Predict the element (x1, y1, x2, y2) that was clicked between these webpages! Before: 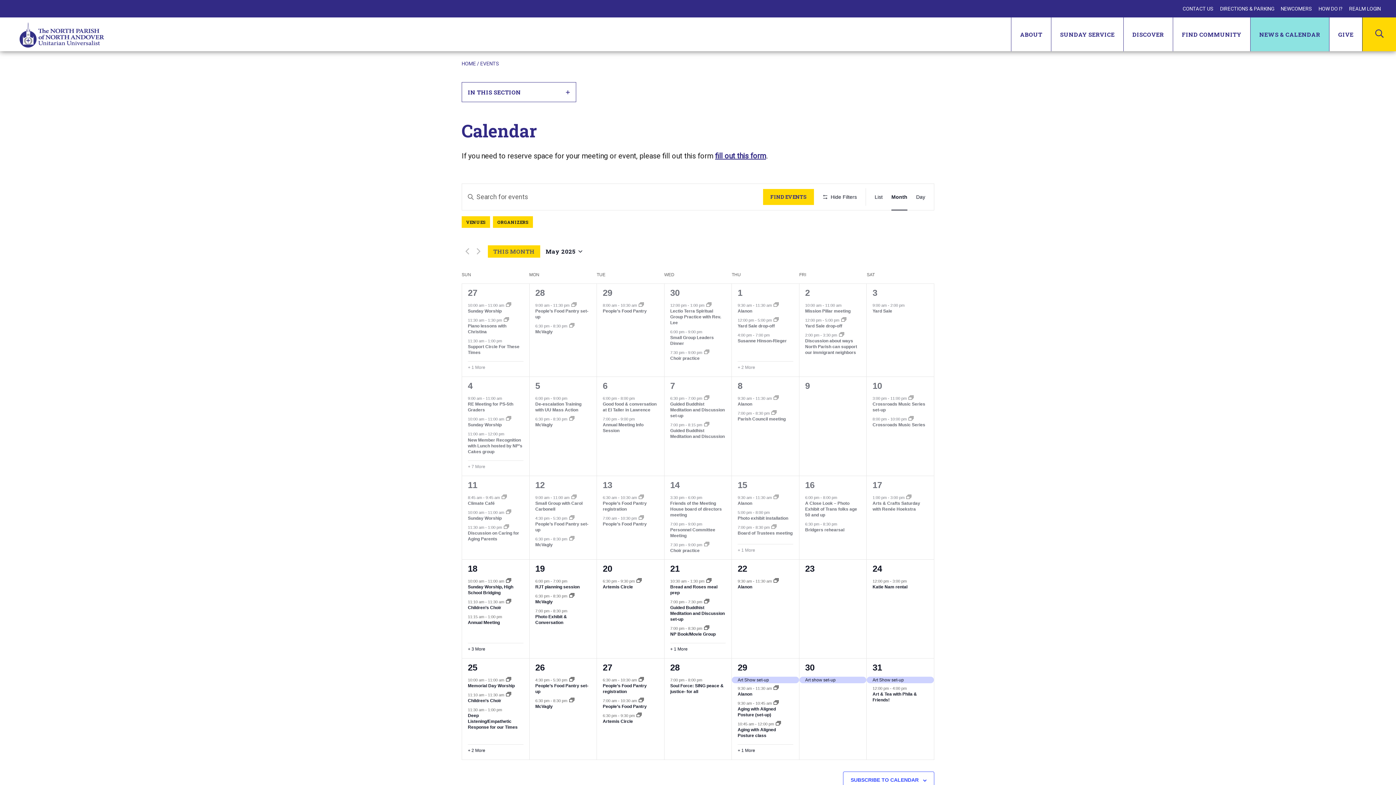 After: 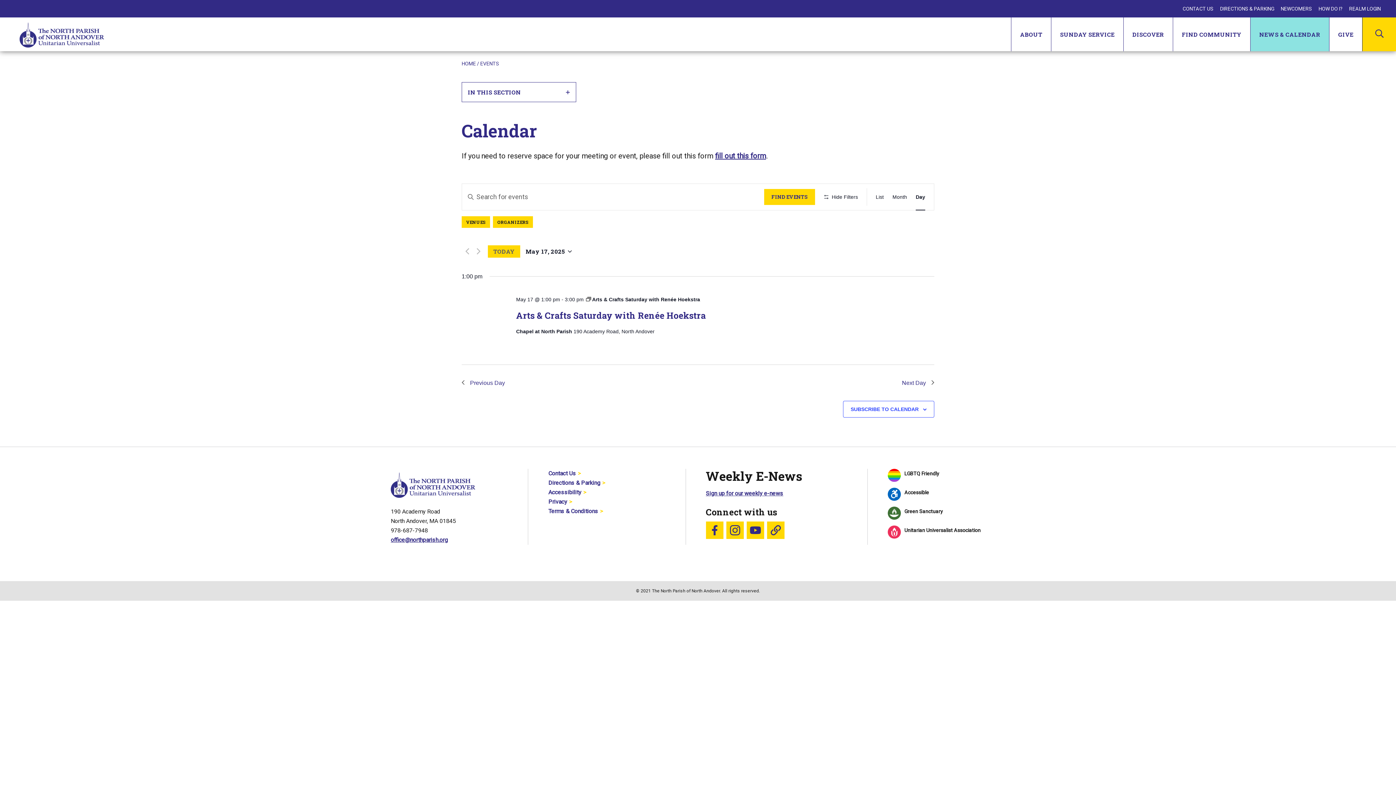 Action: label: 17 bbox: (872, 480, 882, 490)